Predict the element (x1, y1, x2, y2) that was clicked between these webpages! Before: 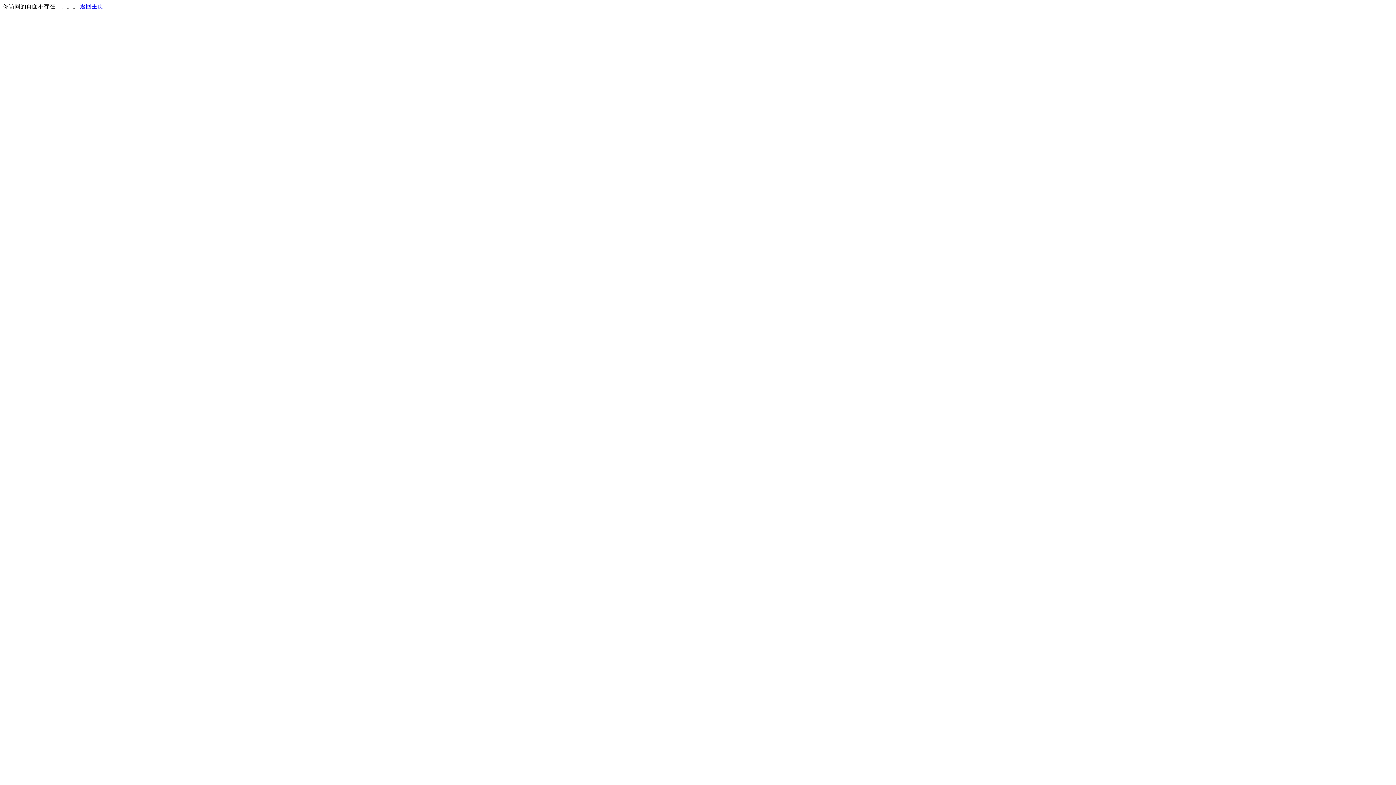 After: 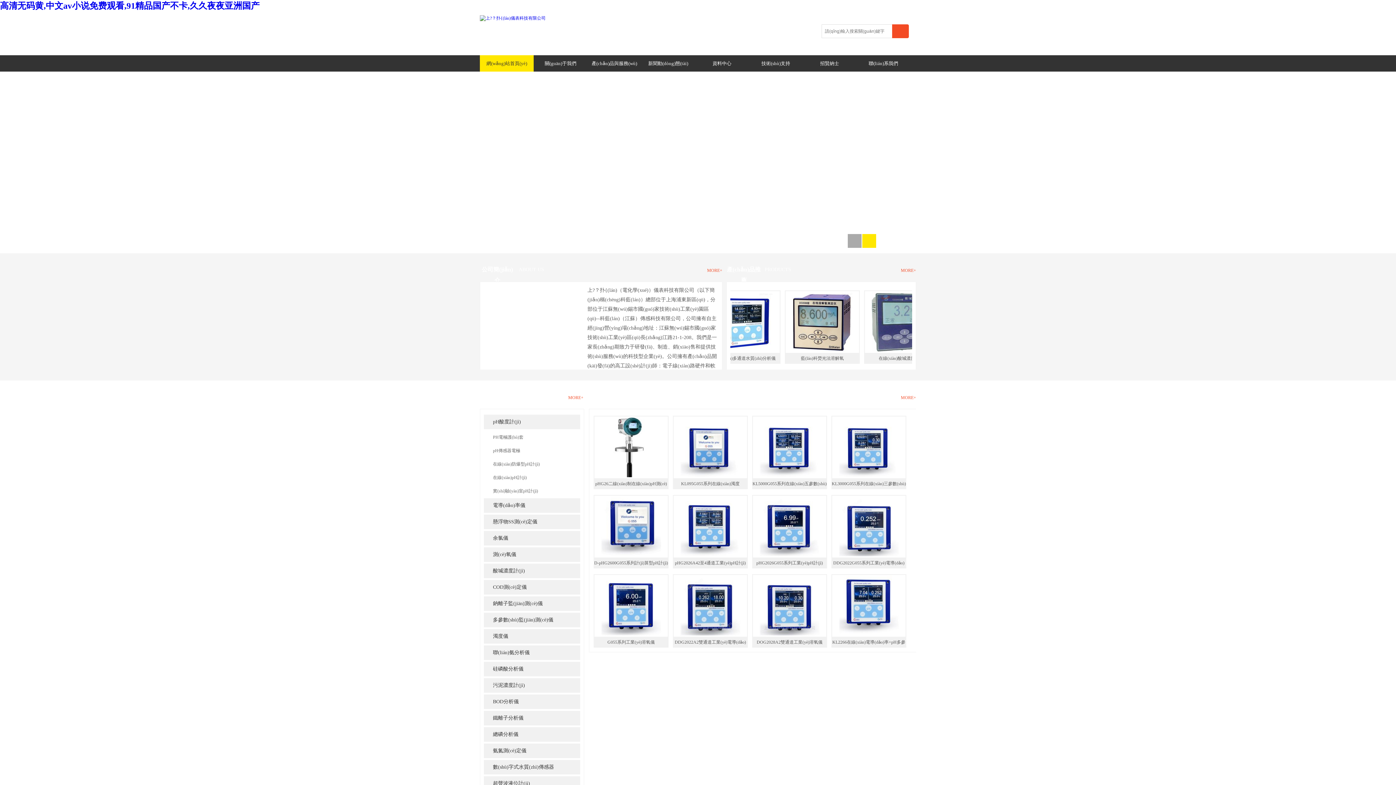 Action: label: 返回主页 bbox: (80, 3, 103, 9)